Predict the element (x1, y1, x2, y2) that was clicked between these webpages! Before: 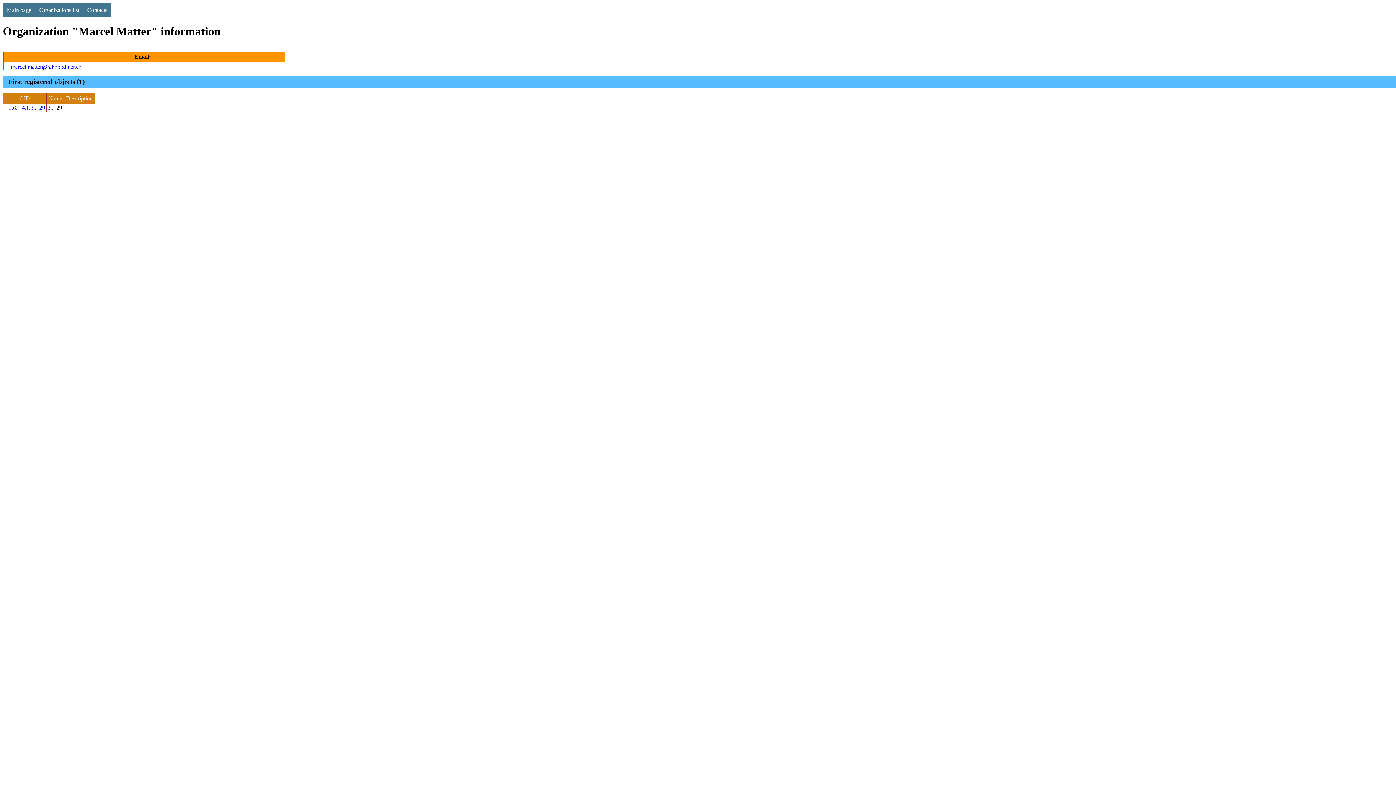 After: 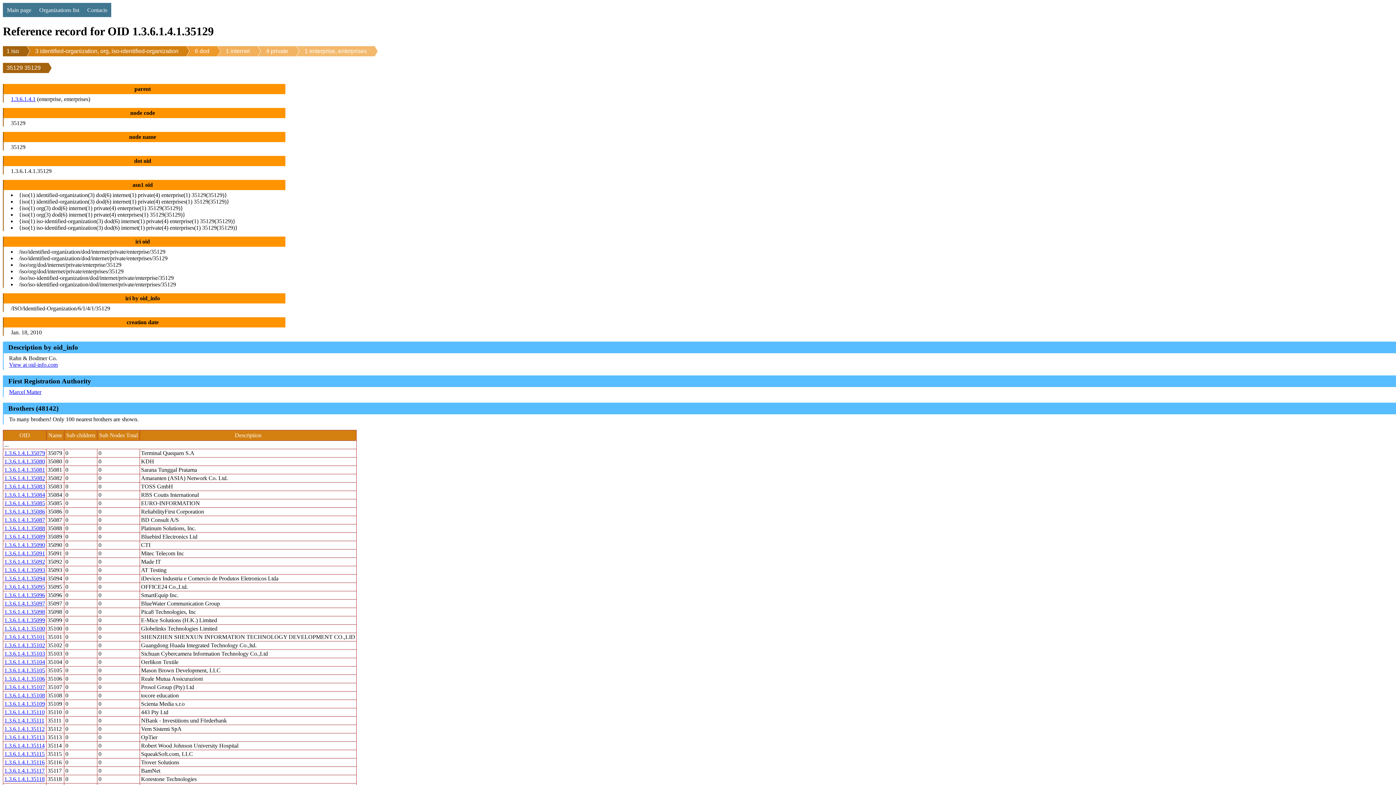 Action: label: 1.3.6.1.4.1.35129 bbox: (4, 104, 45, 110)